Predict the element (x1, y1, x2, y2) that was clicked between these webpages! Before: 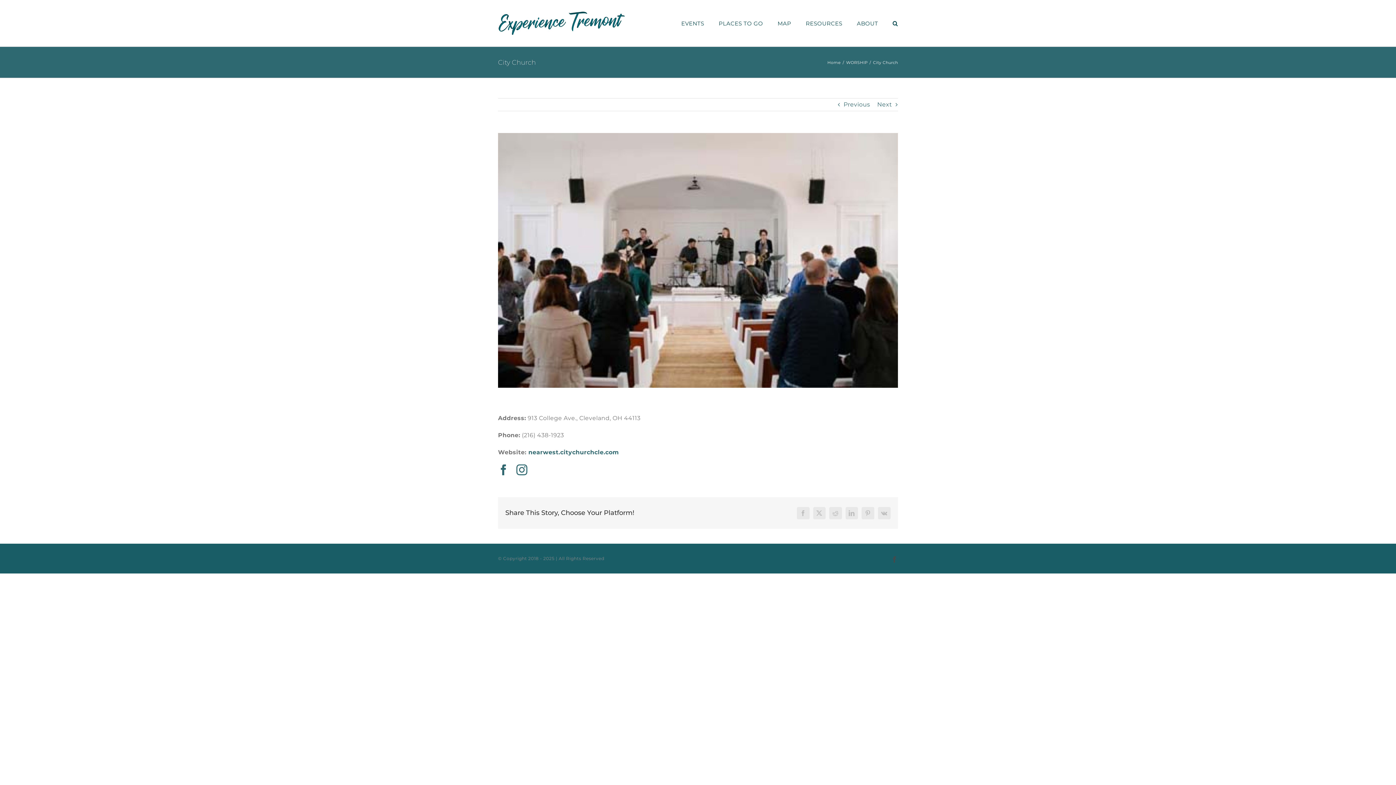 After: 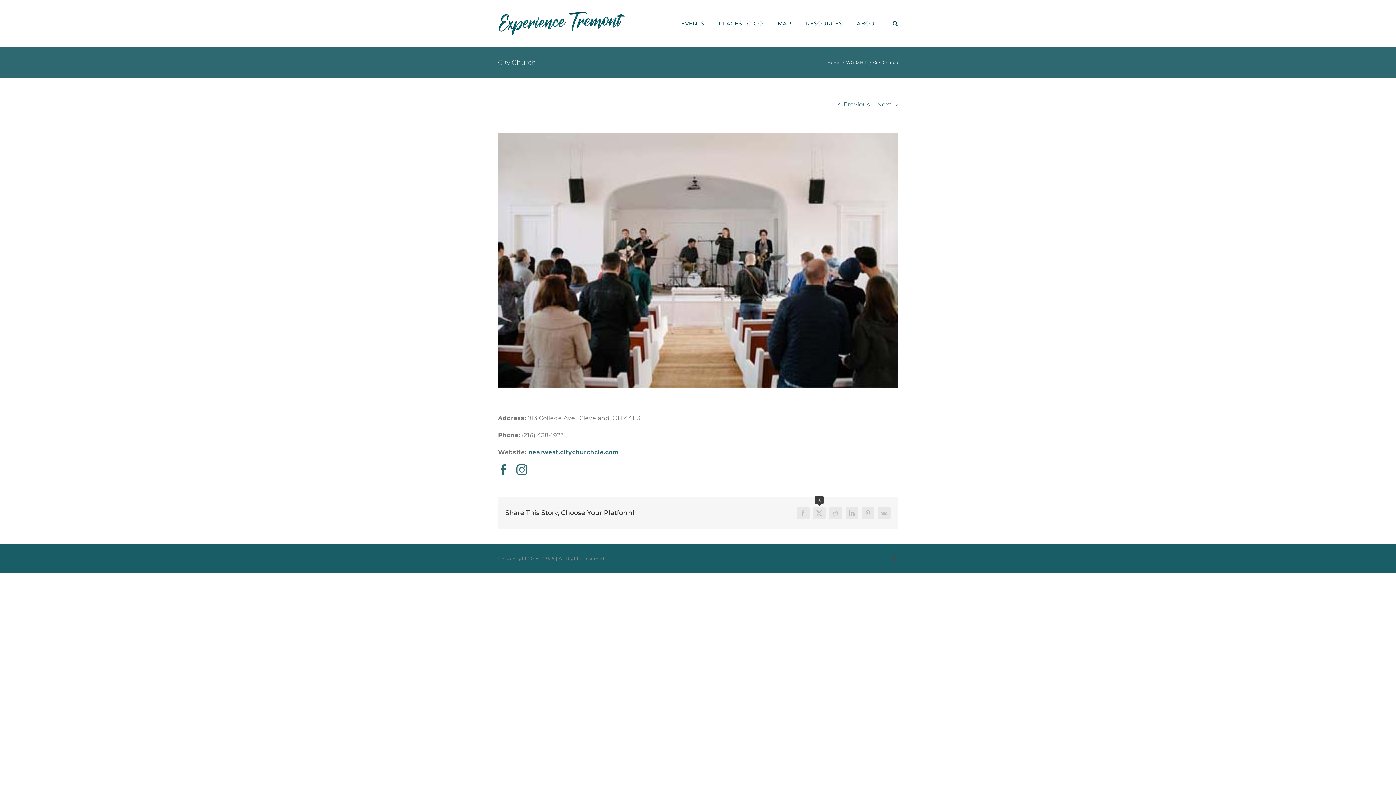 Action: label: X bbox: (813, 507, 825, 519)